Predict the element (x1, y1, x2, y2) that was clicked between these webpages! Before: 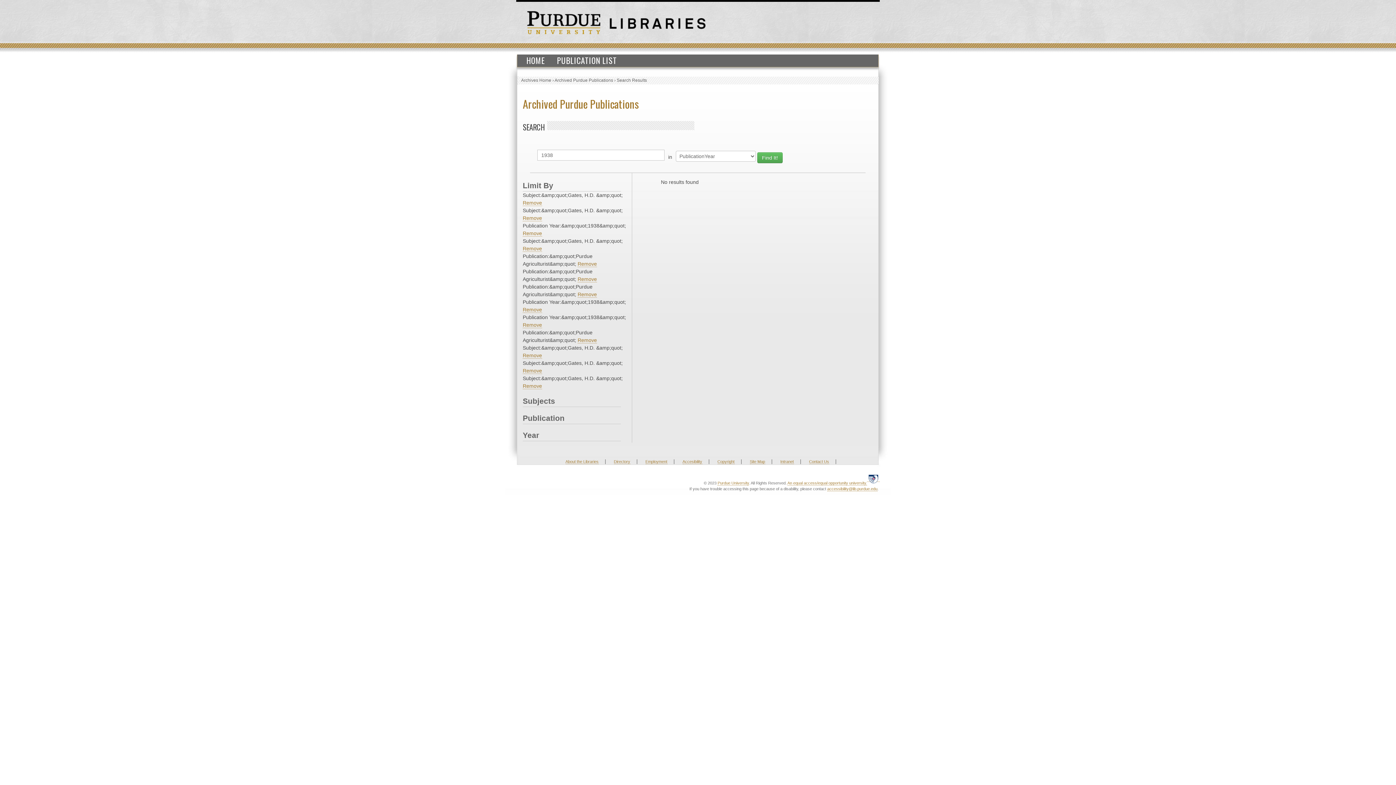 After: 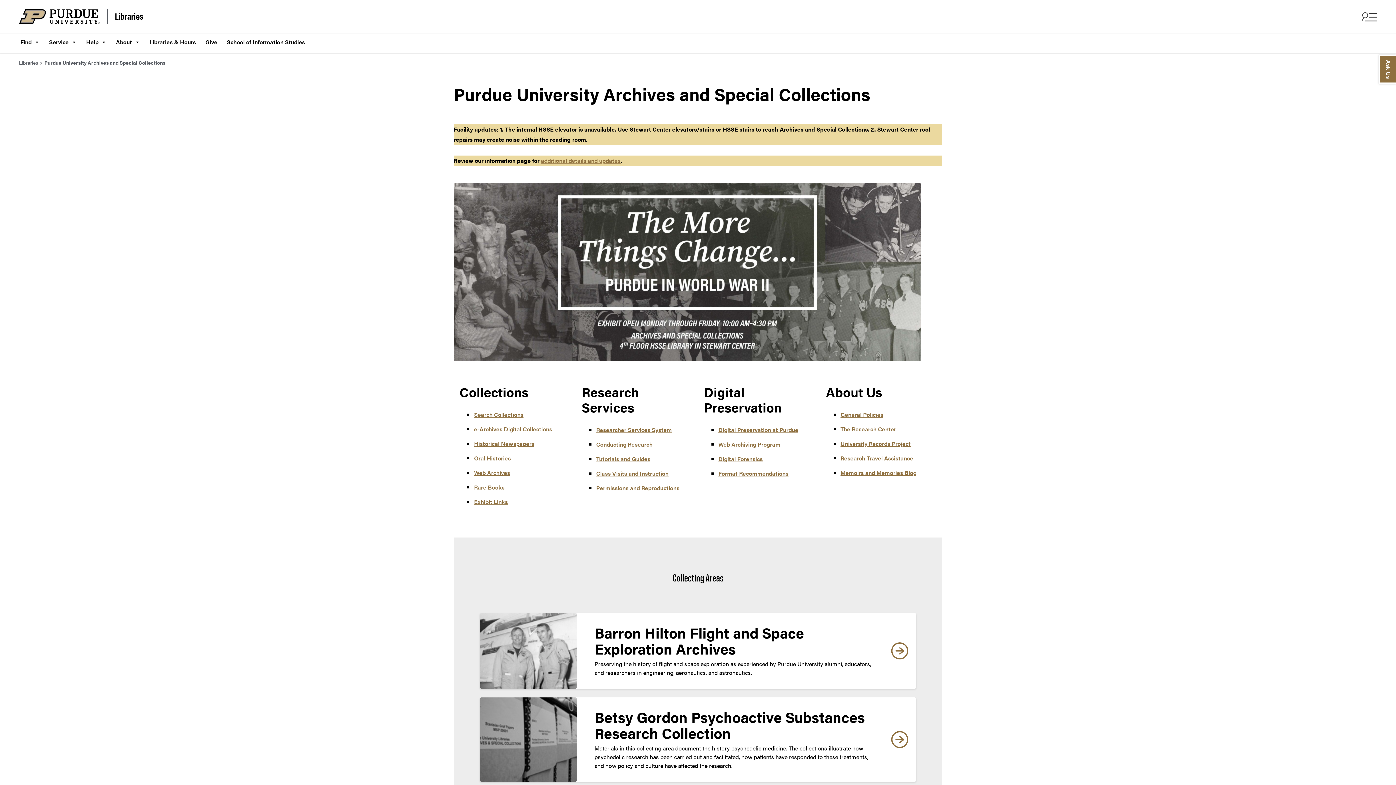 Action: bbox: (521, 77, 551, 82) label: Archives Home